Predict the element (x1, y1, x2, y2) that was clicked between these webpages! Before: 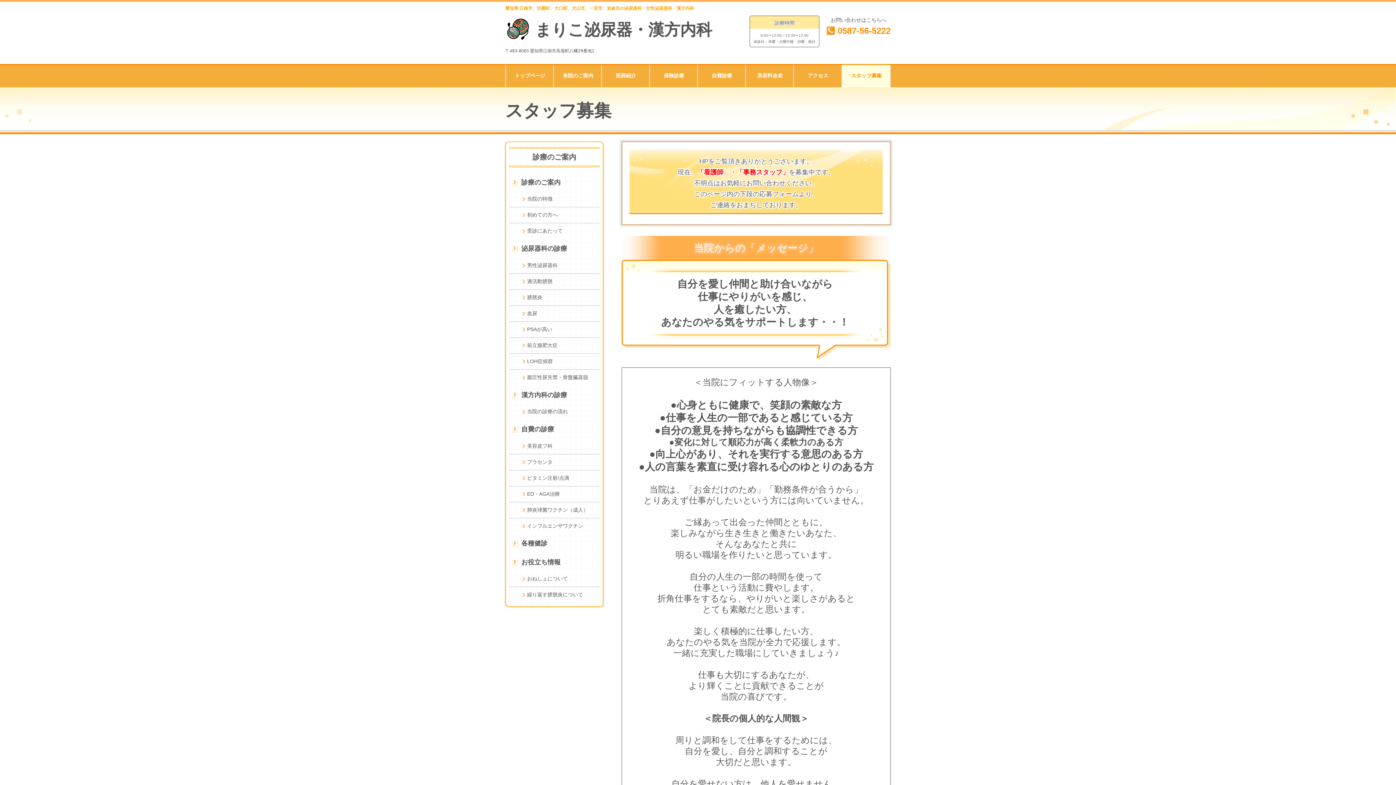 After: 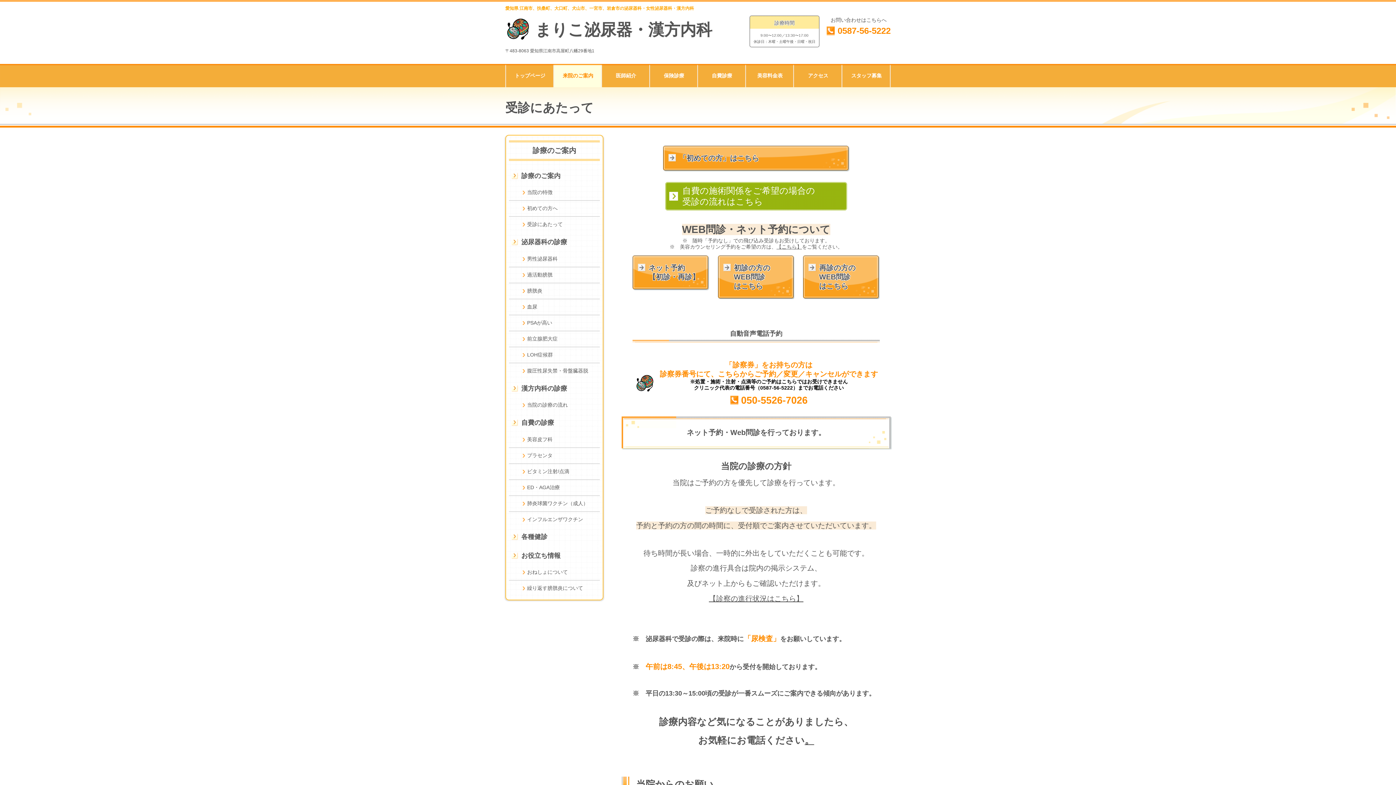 Action: bbox: (509, 223, 600, 238) label: 受診にあたって